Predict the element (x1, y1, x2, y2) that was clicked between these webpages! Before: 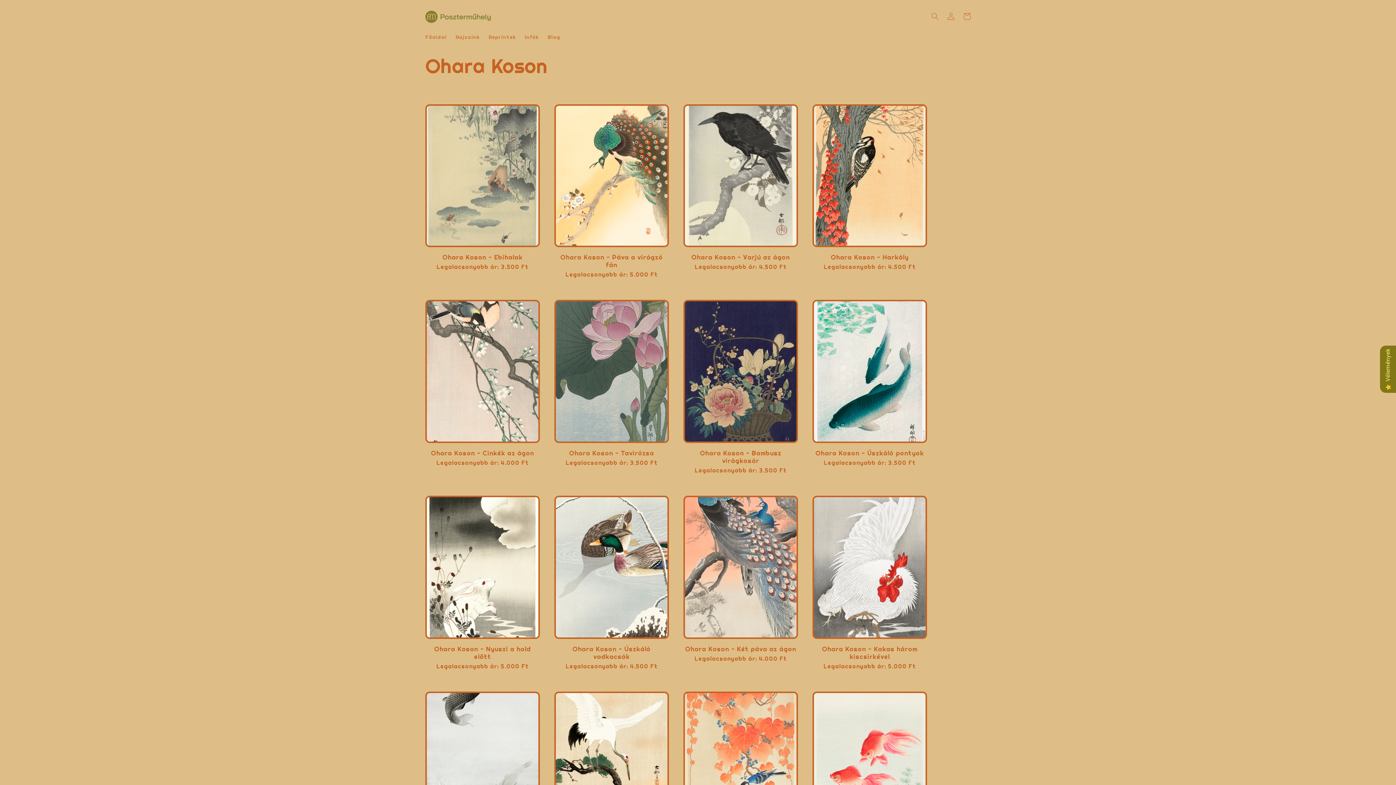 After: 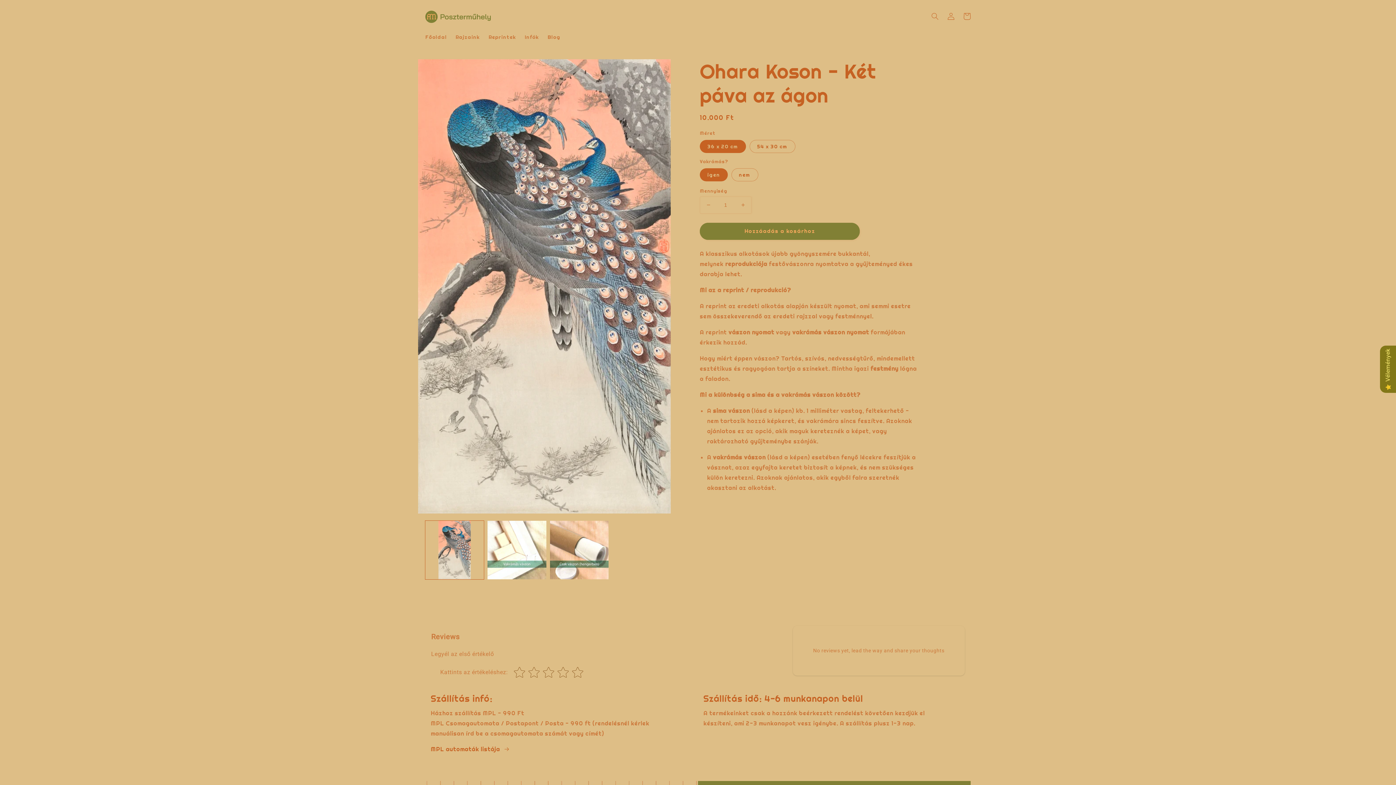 Action: label: Ohara Koson - Két páva az ágon bbox: (683, 645, 798, 653)